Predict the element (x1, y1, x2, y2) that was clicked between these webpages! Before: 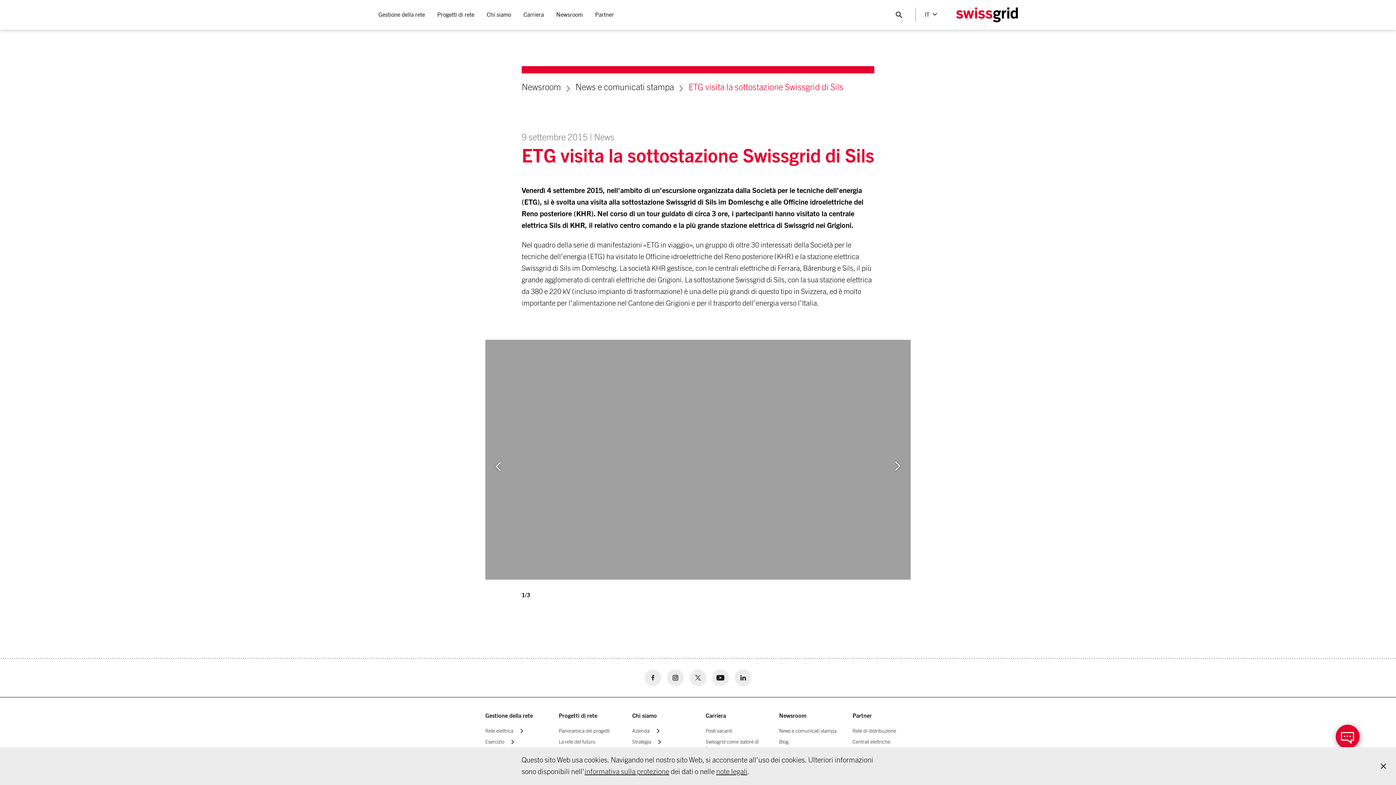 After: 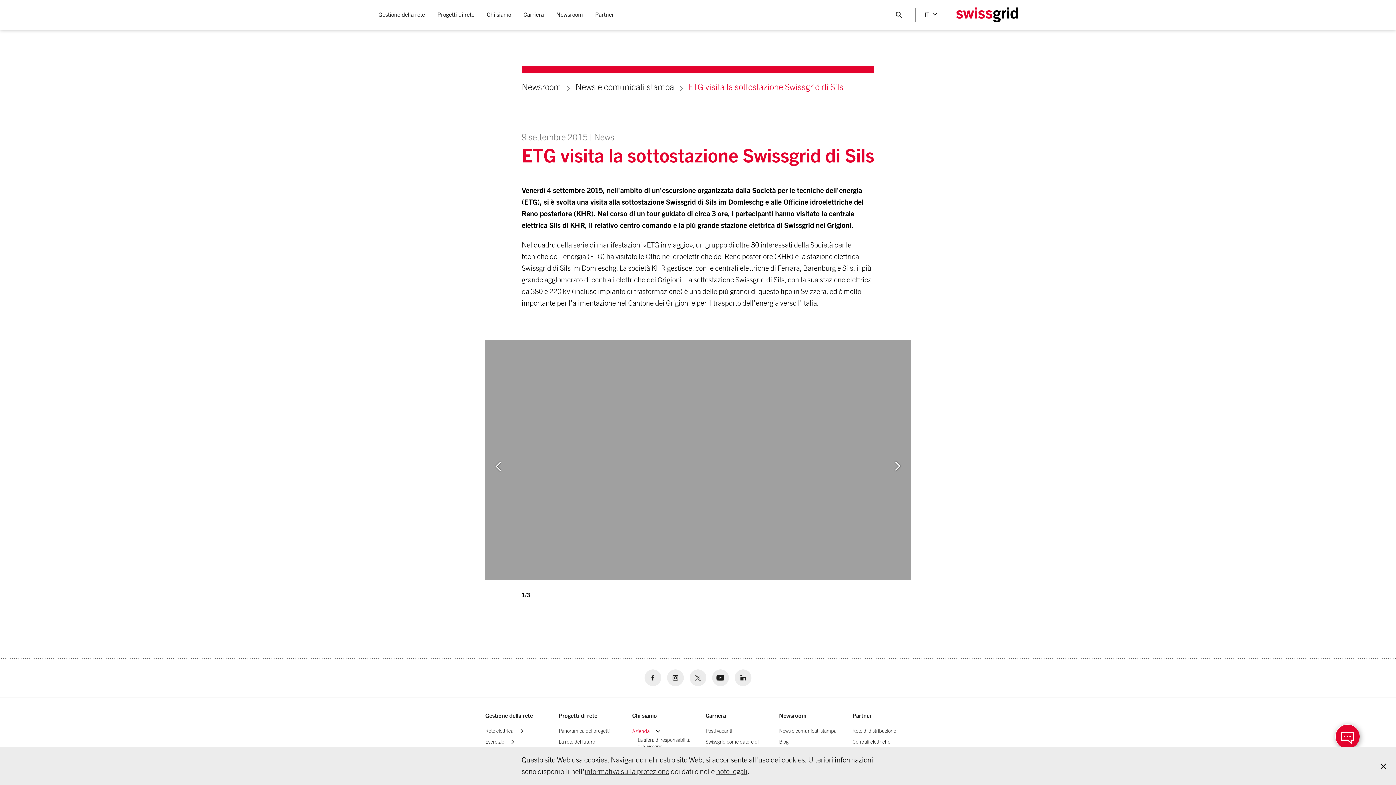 Action: bbox: (632, 728, 690, 734) label: Azienda